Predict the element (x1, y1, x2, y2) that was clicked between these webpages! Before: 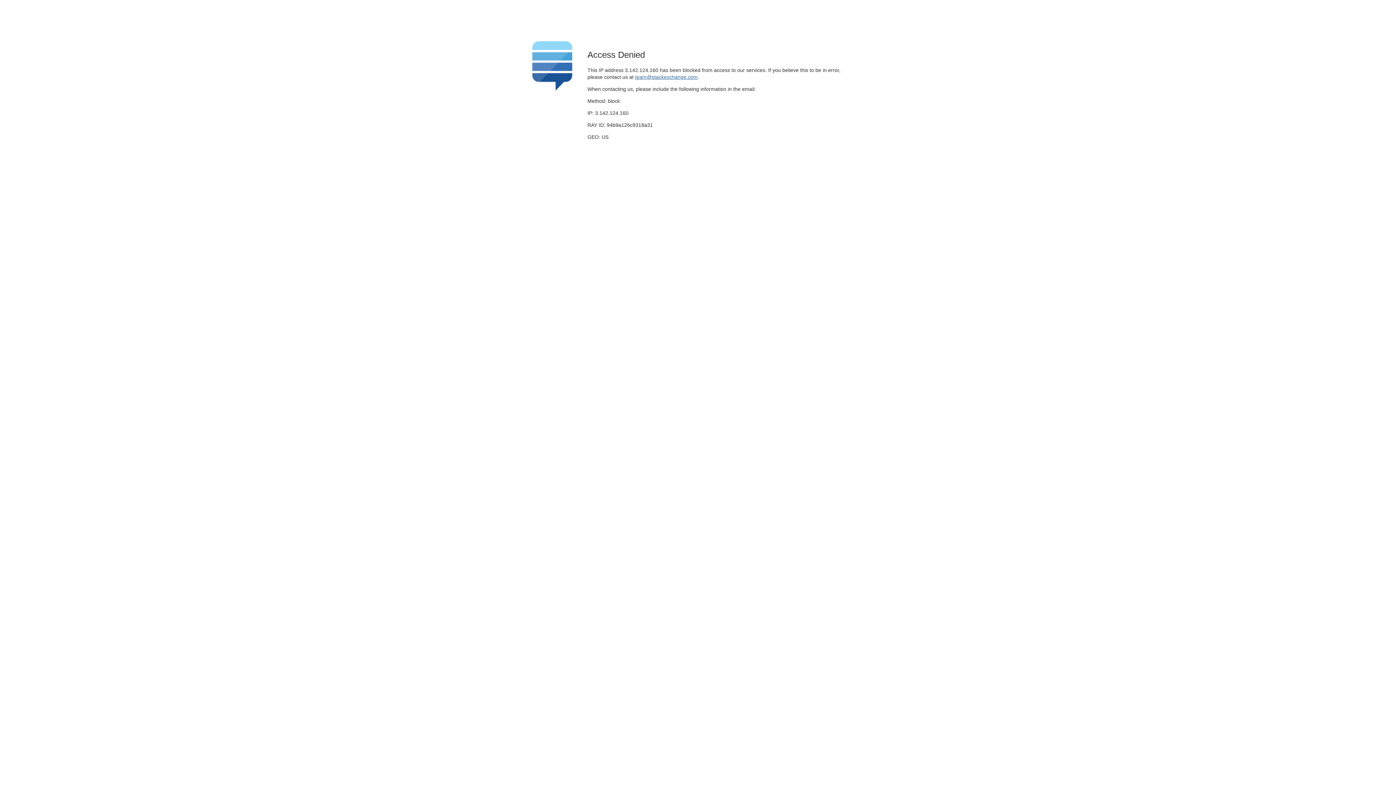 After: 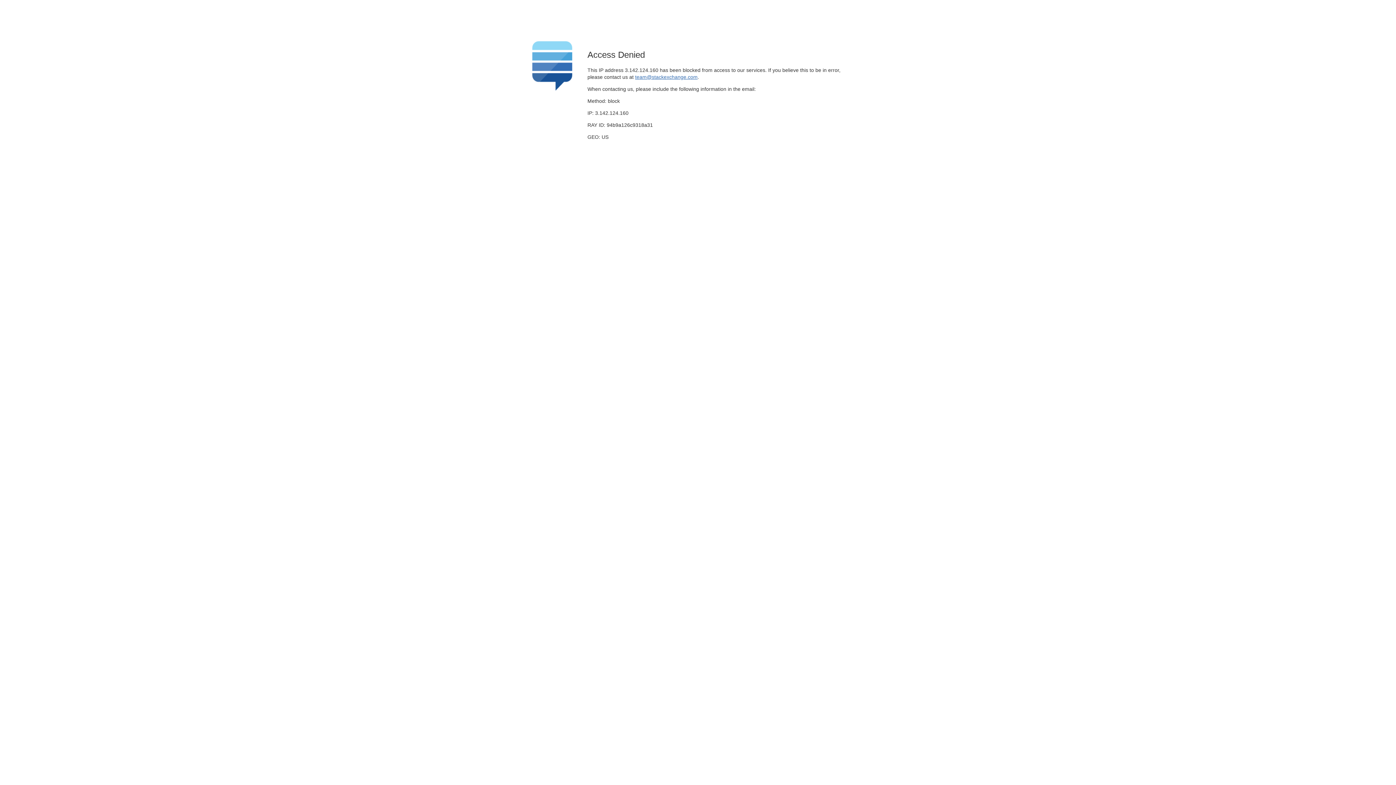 Action: bbox: (635, 74, 697, 79) label: team@stackexchange.com